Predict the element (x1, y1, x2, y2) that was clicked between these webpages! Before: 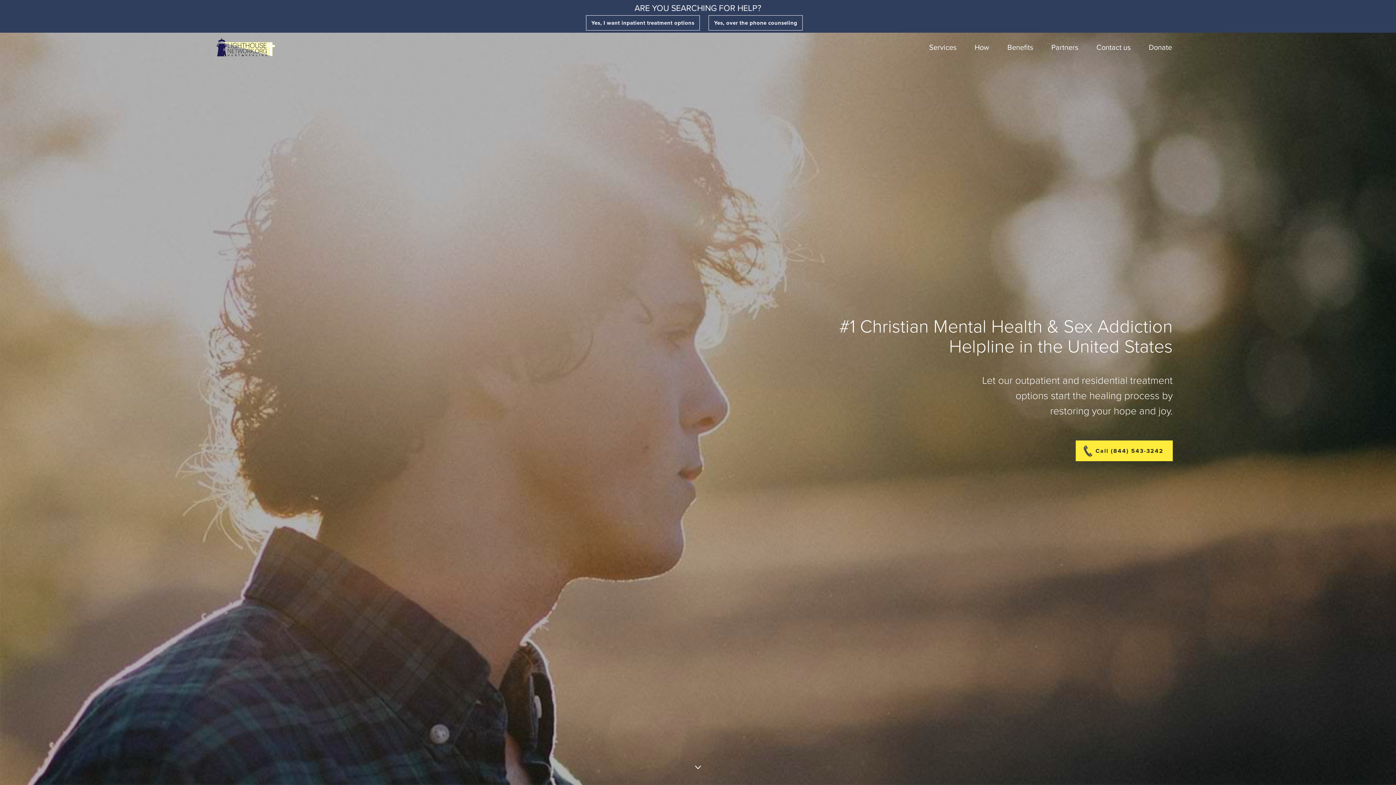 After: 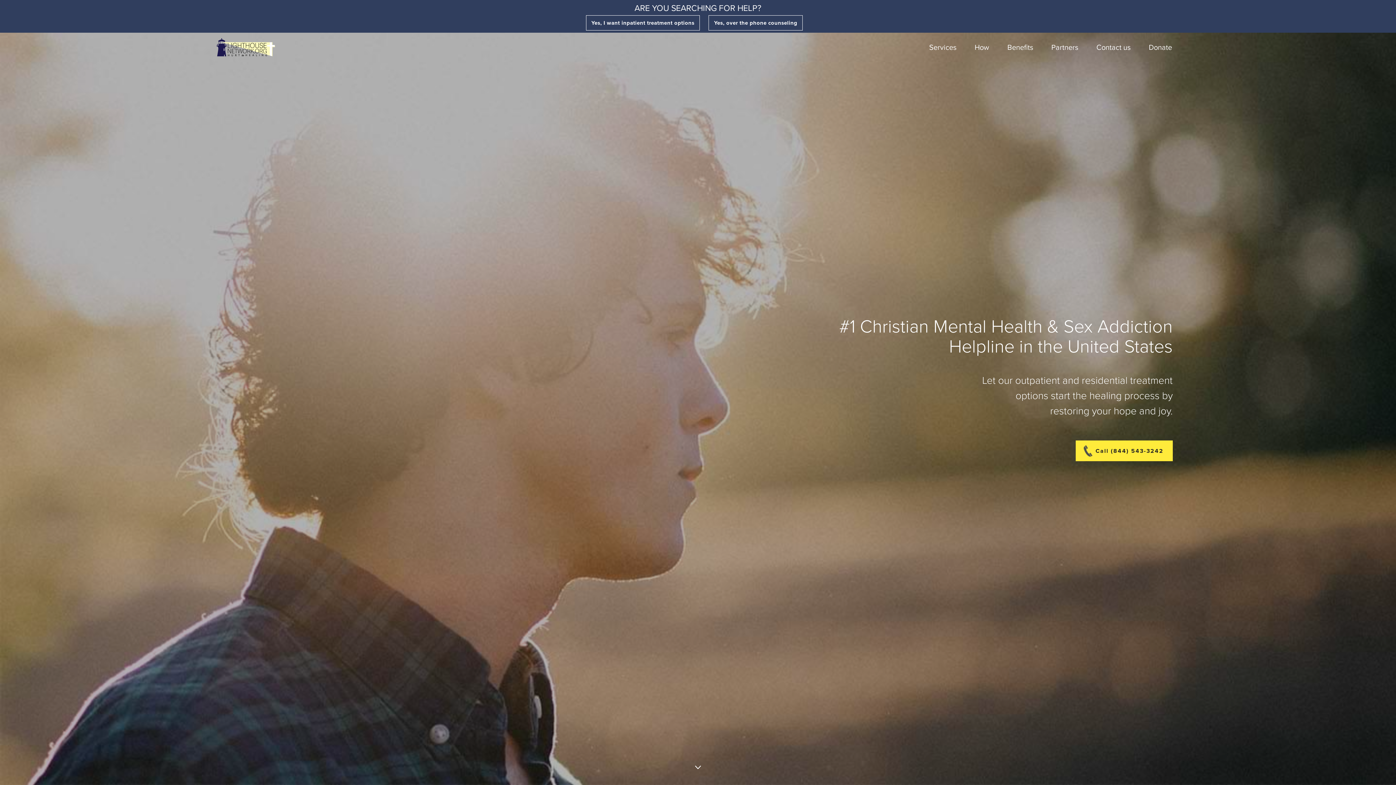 Action: bbox: (1140, 32, 1181, 61) label: Donate